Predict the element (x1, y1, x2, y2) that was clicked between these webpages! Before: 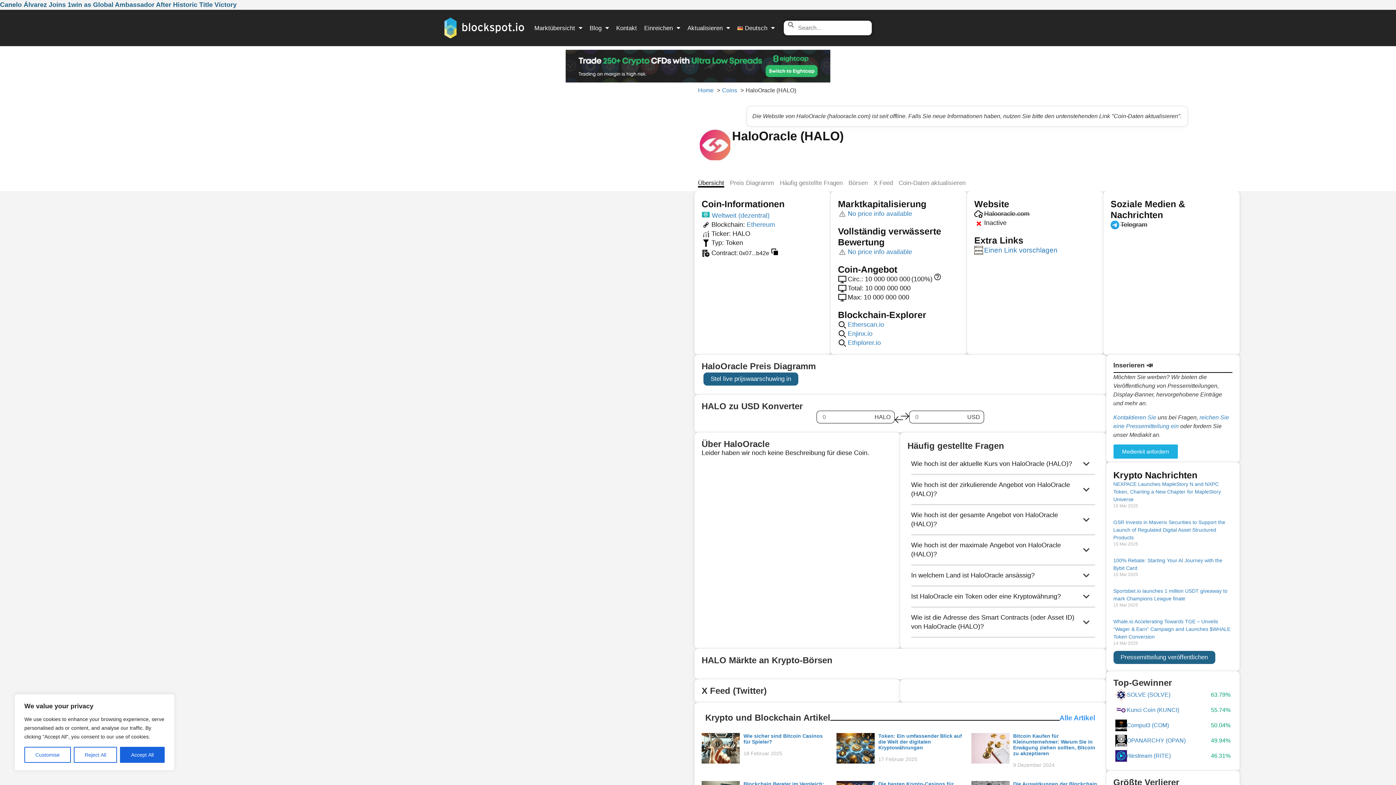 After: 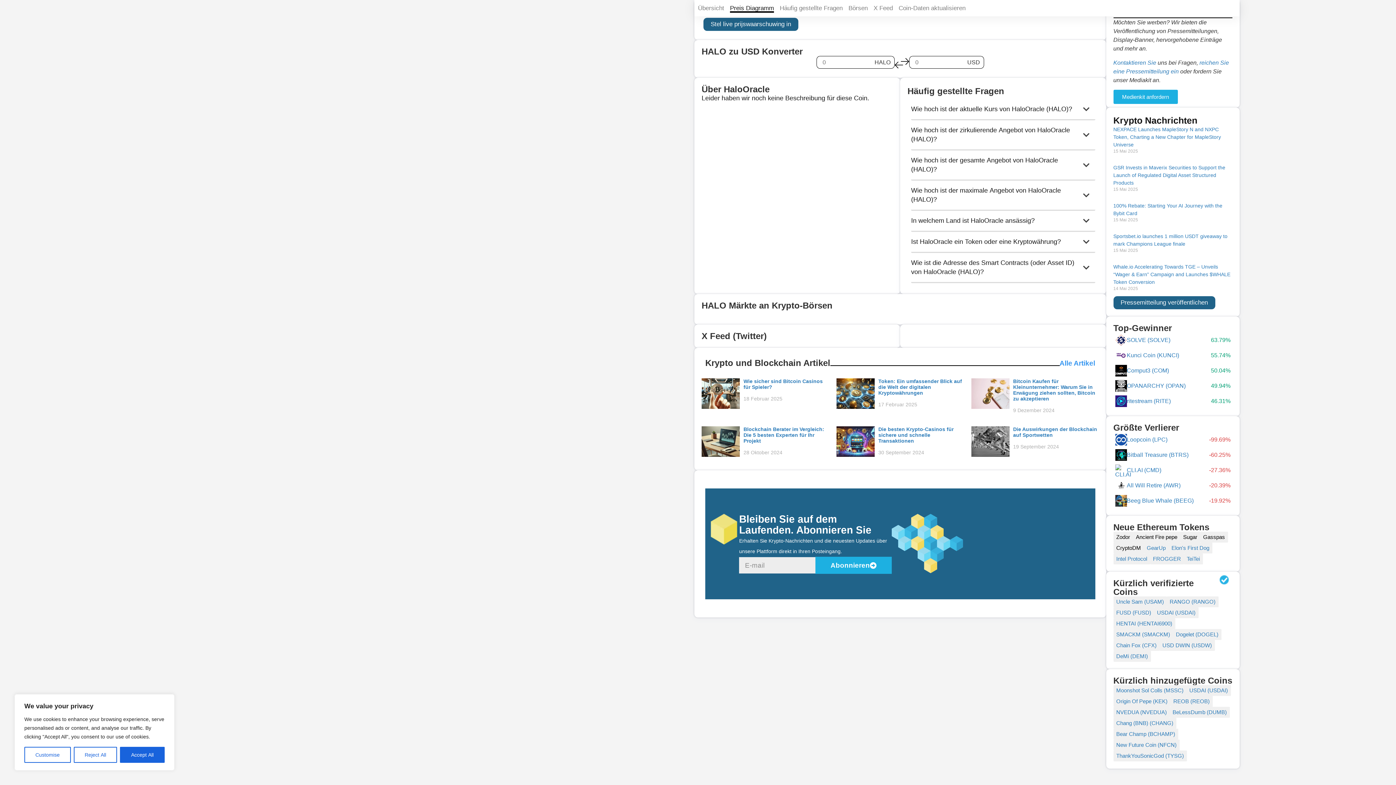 Action: bbox: (730, 178, 774, 187) label: Preis Diagramm